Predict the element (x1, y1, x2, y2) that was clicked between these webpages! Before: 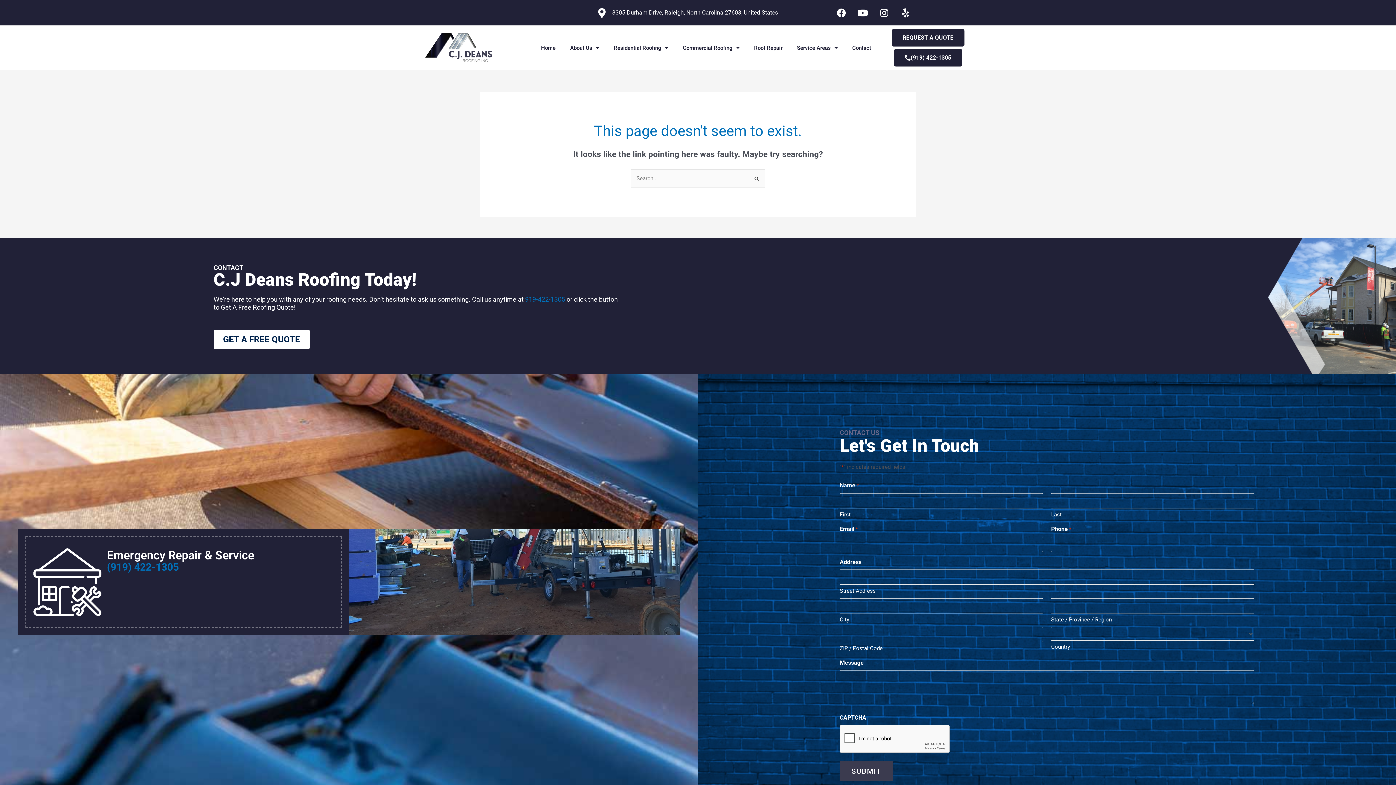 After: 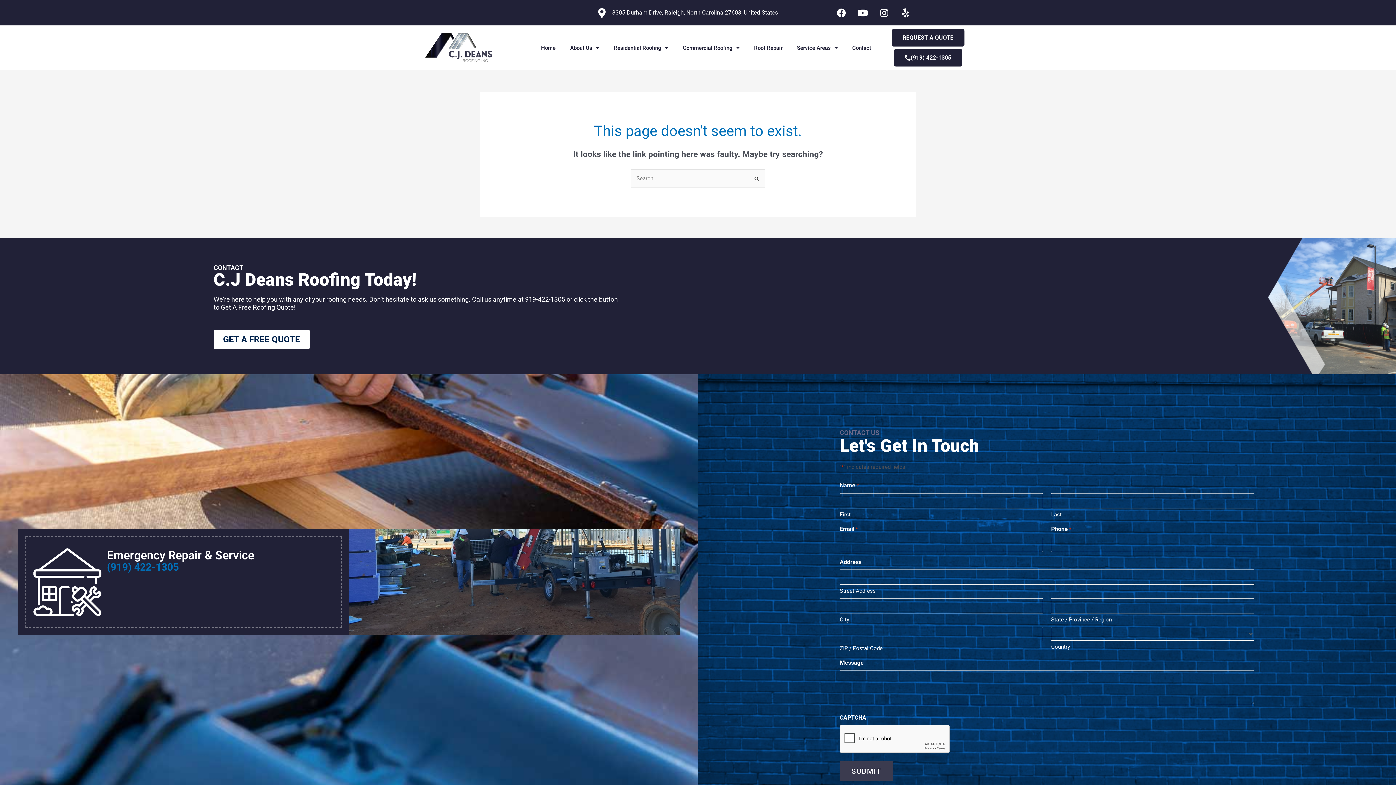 Action: bbox: (525, 295, 565, 303) label: 919-422-1305